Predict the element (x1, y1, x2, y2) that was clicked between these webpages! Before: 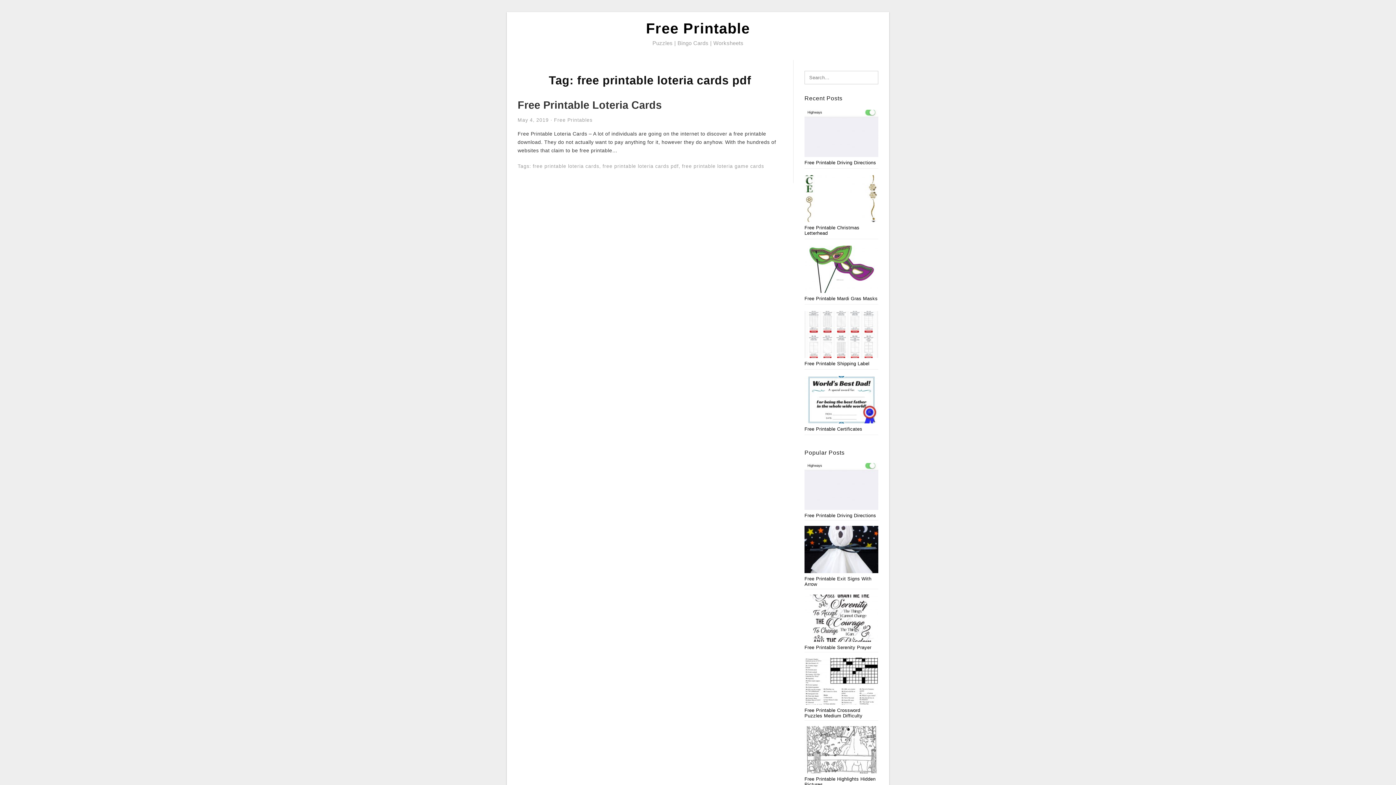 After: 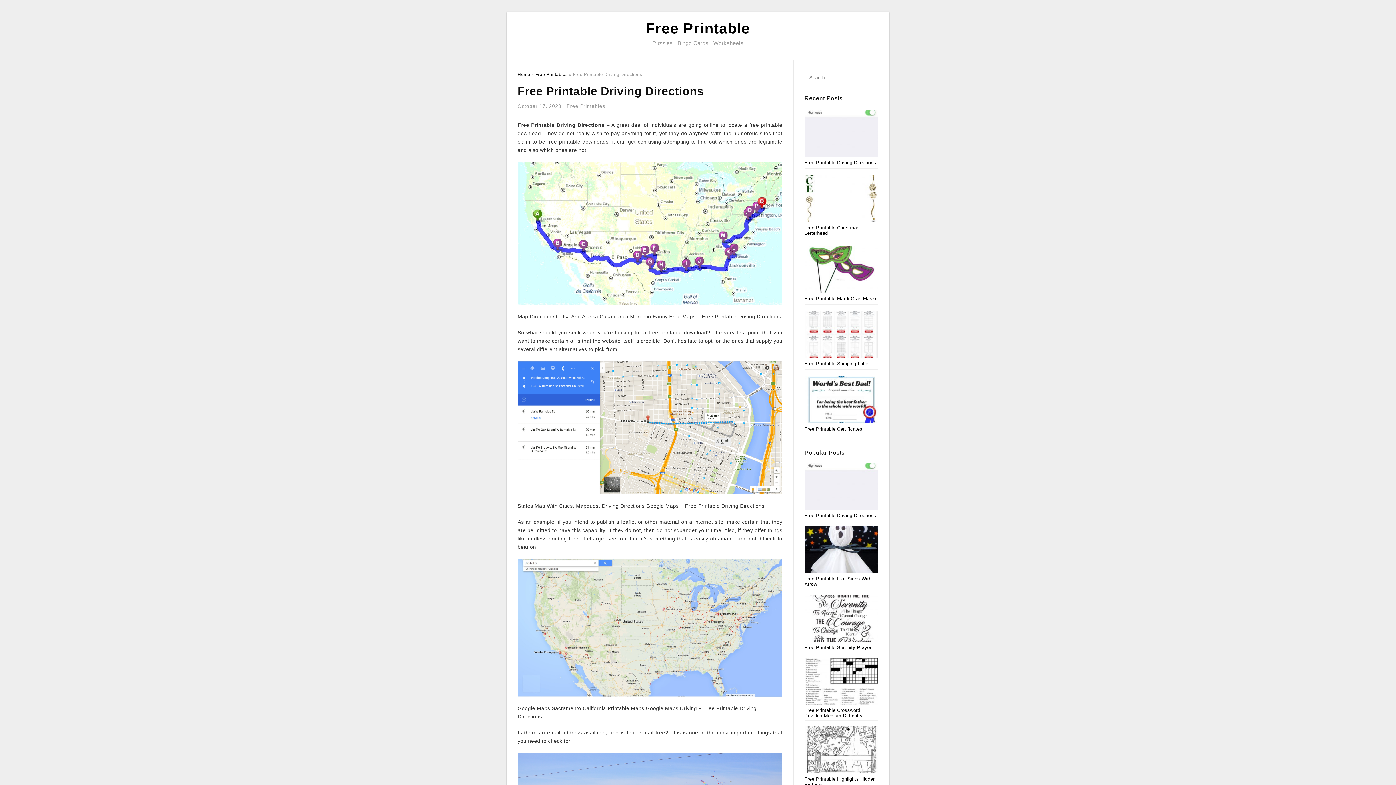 Action: bbox: (804, 131, 878, 137)